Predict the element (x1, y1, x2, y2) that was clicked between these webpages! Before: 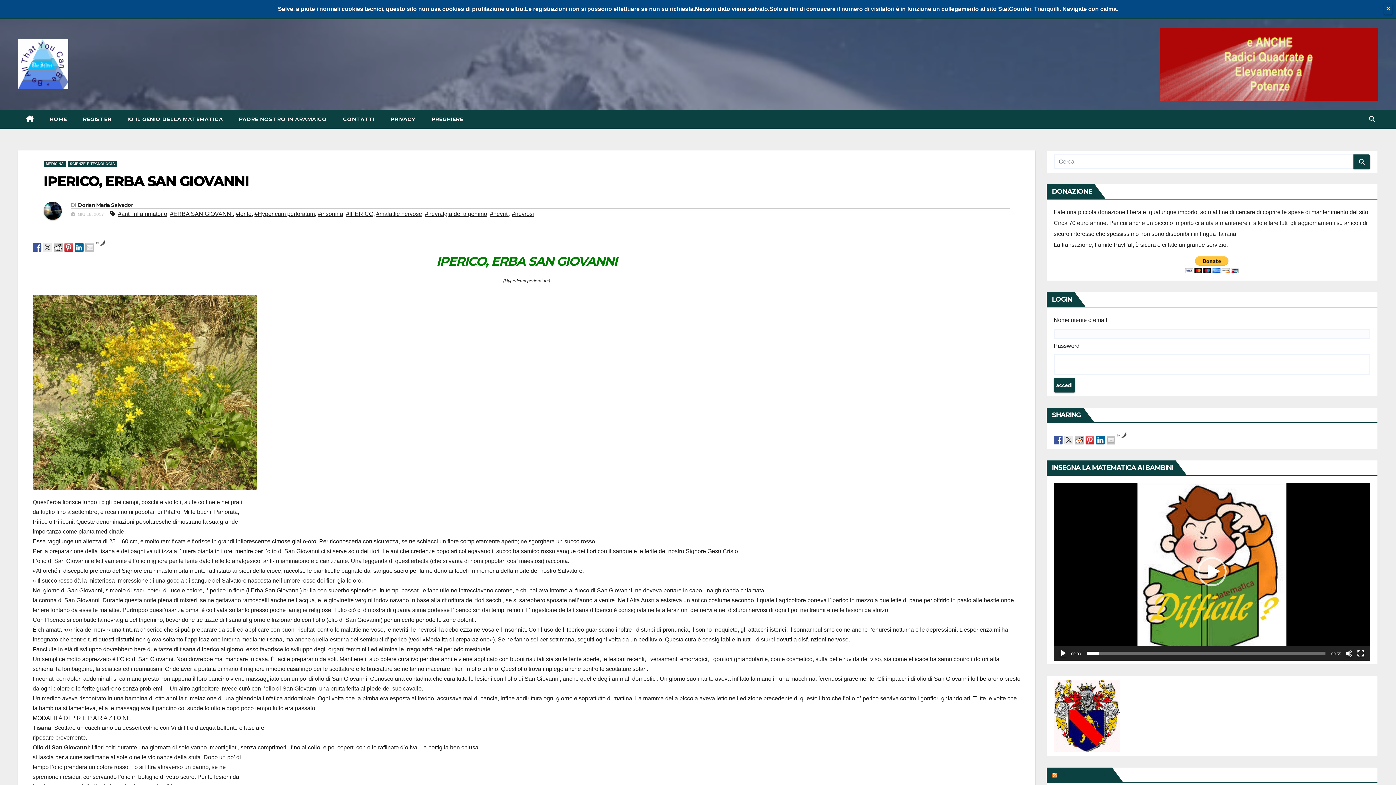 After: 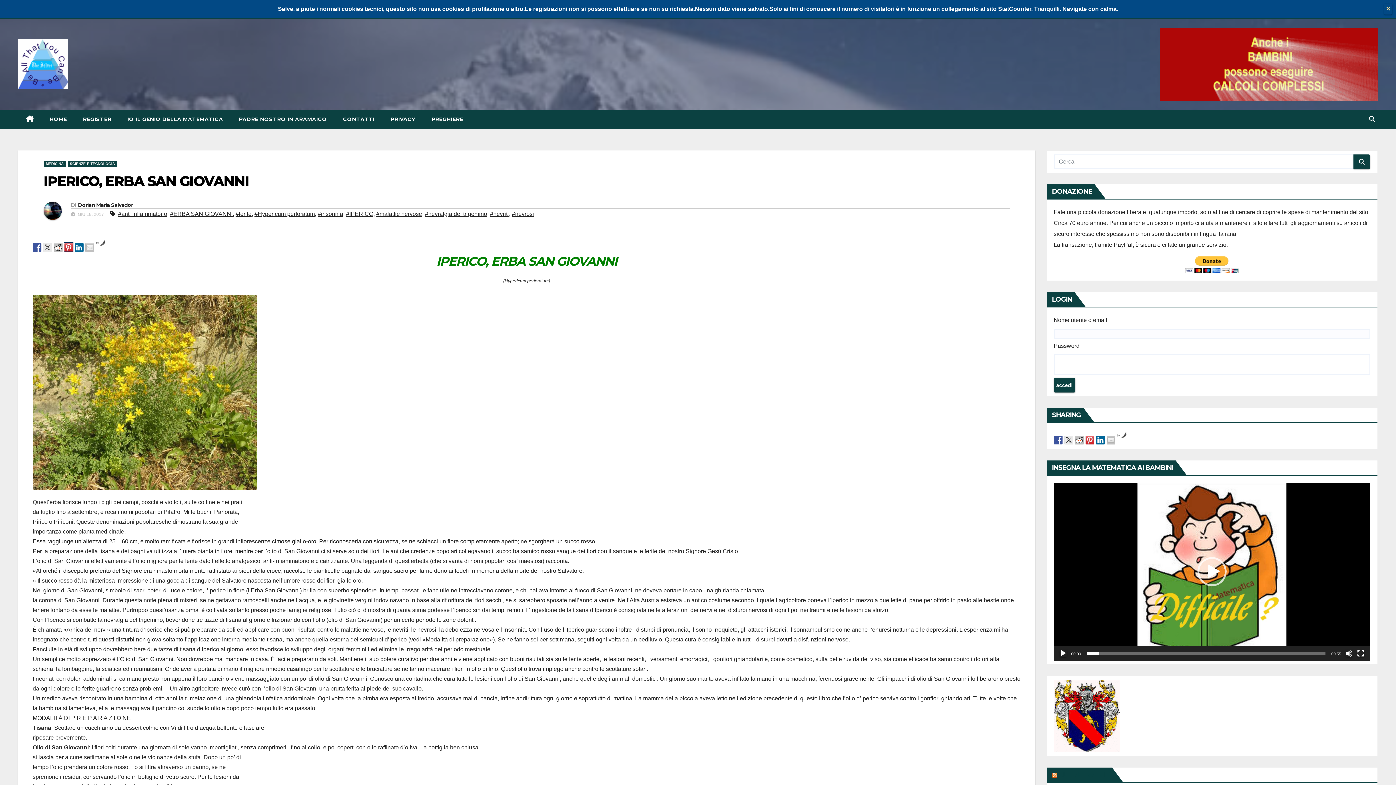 Action: bbox: (64, 243, 73, 251)